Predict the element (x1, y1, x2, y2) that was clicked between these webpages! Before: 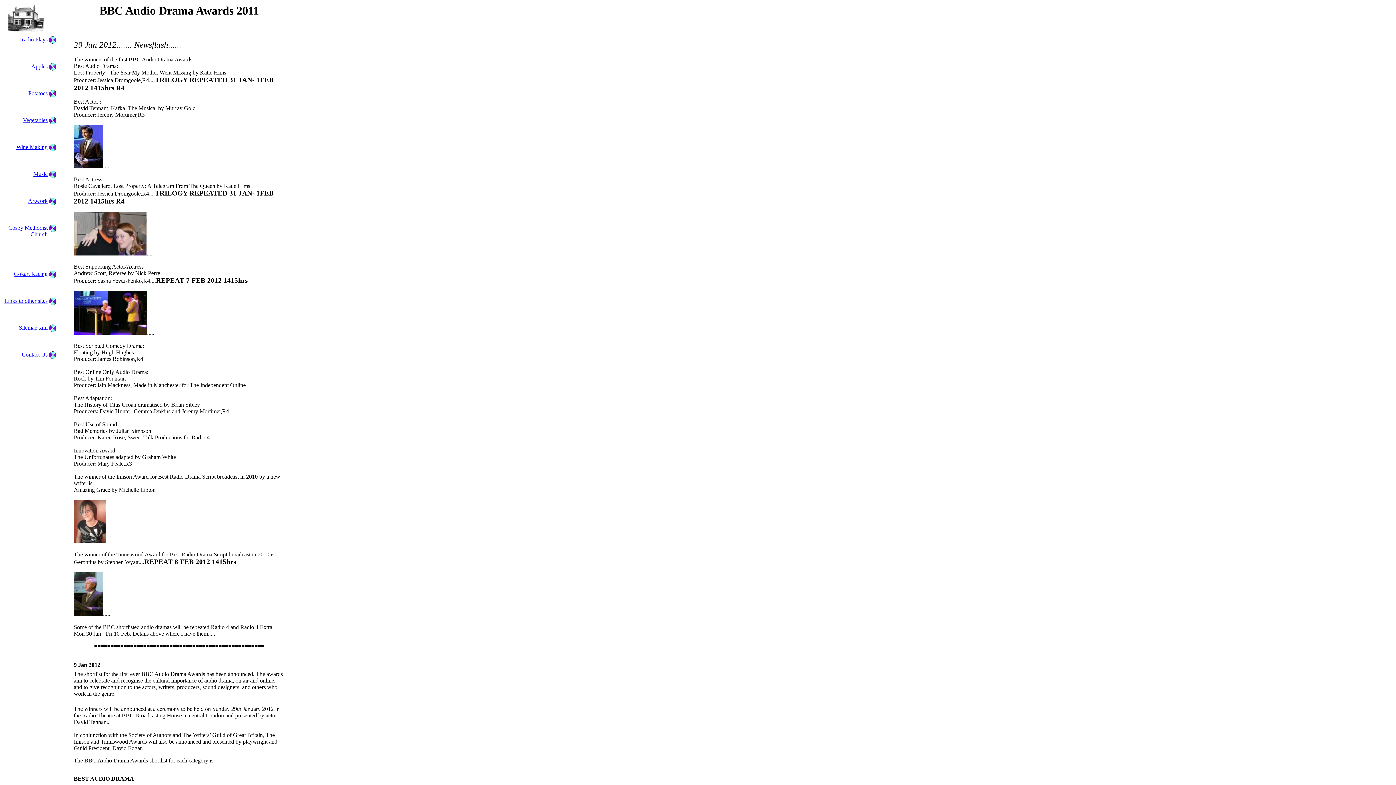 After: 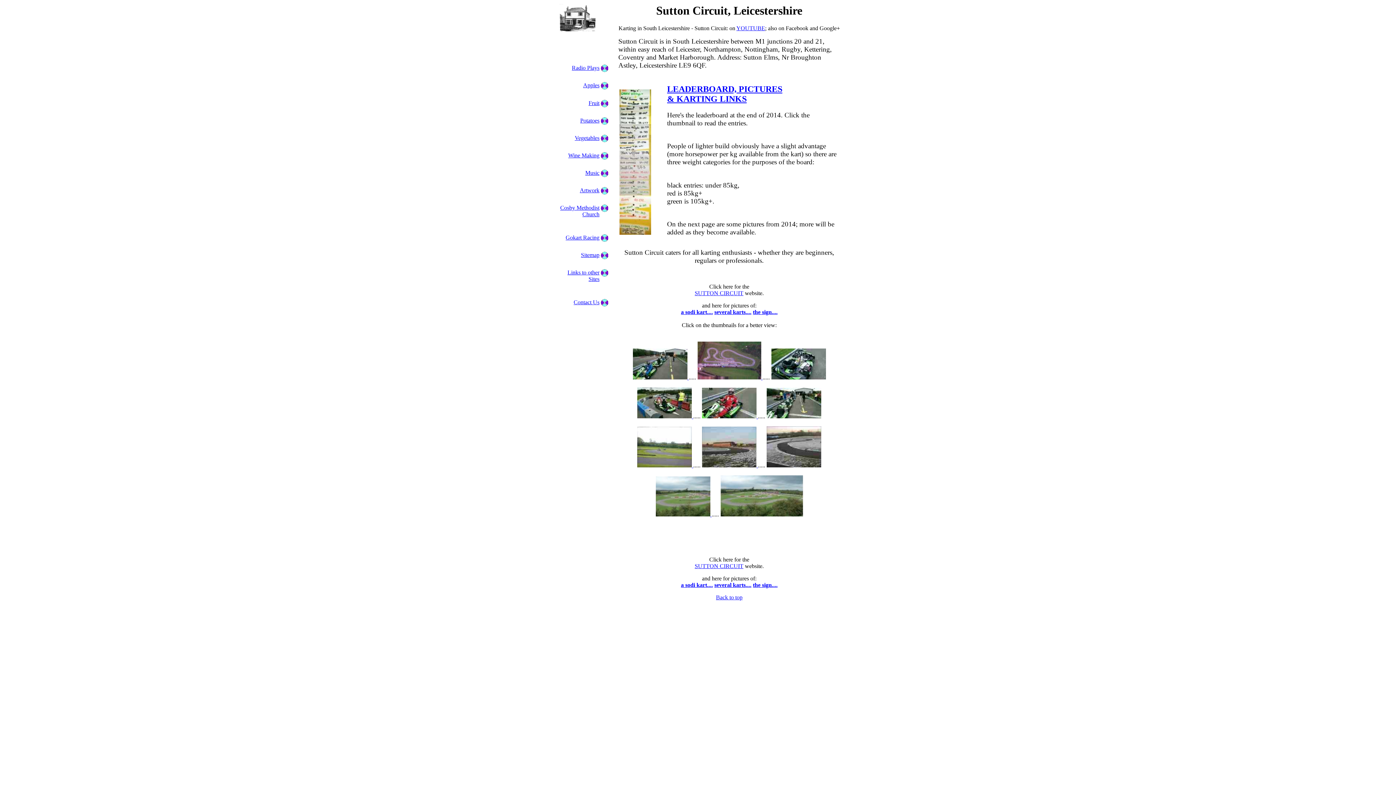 Action: label: Gokart Racing bbox: (13, 270, 47, 277)